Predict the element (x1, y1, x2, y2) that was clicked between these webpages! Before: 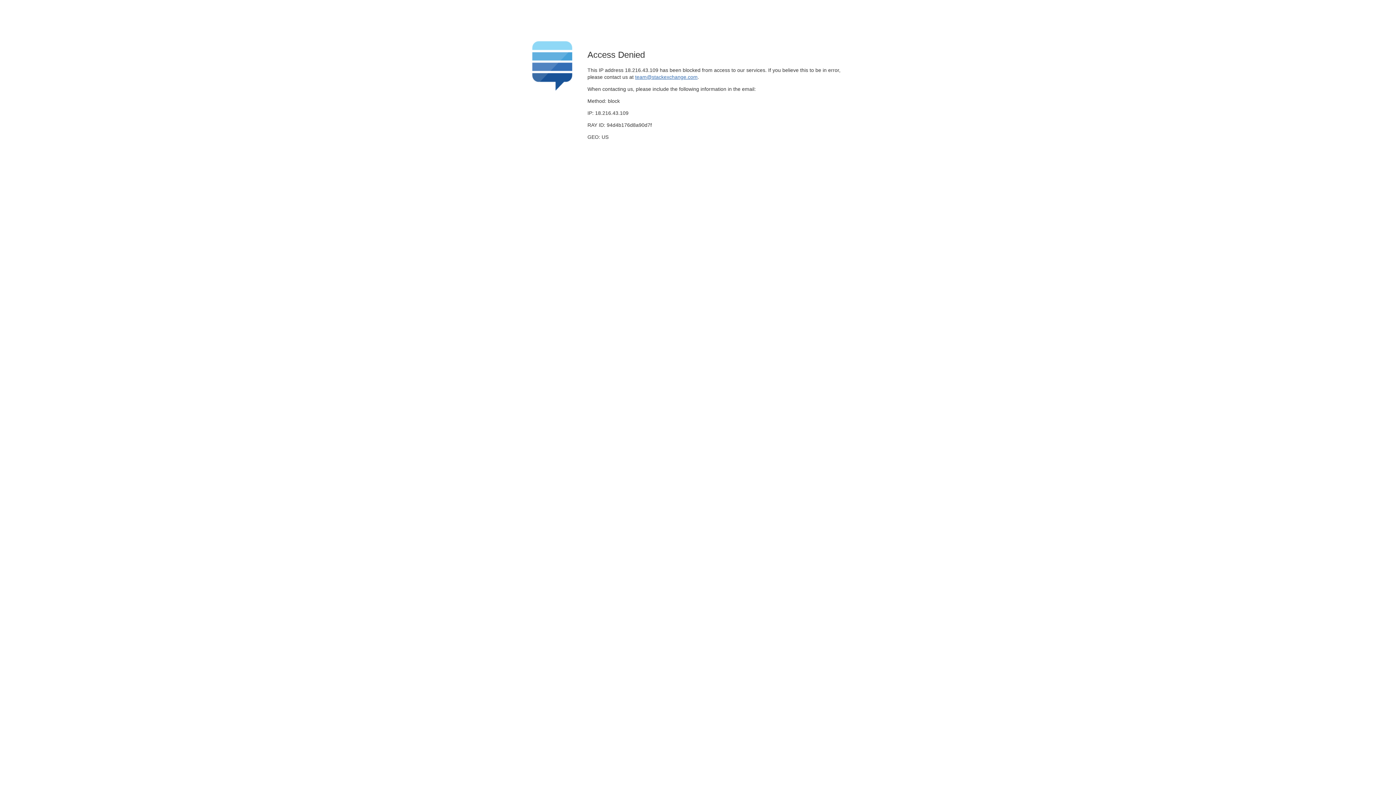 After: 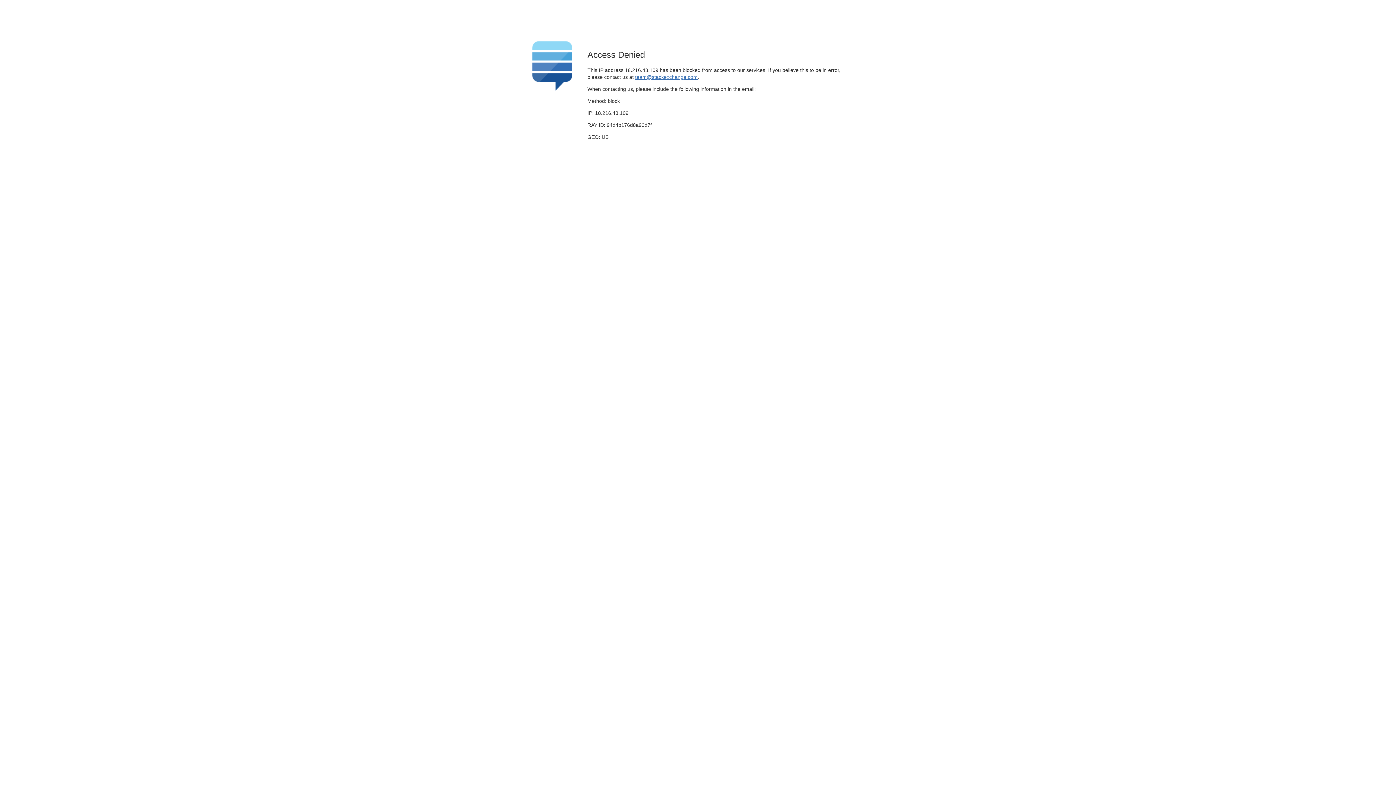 Action: label: team@stackexchange.com bbox: (635, 74, 697, 79)